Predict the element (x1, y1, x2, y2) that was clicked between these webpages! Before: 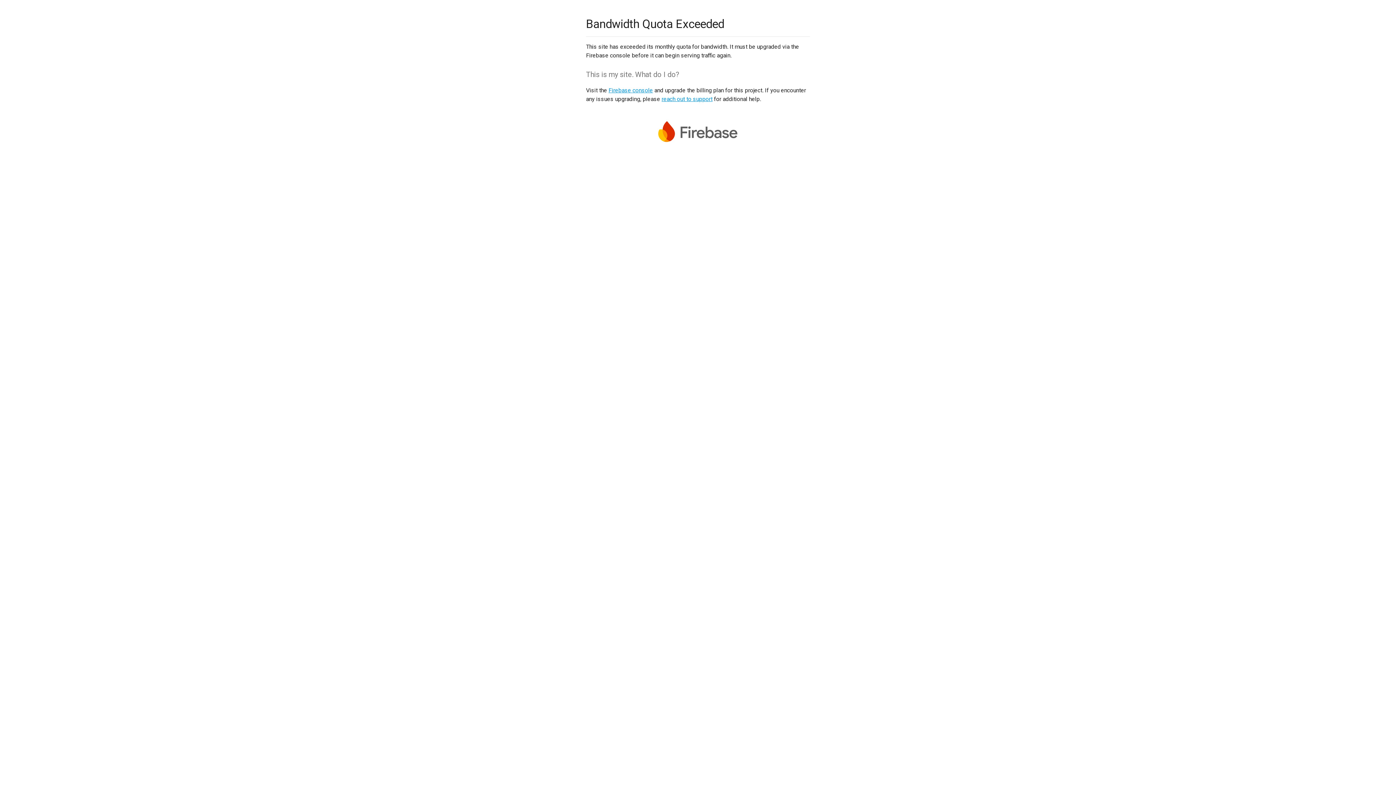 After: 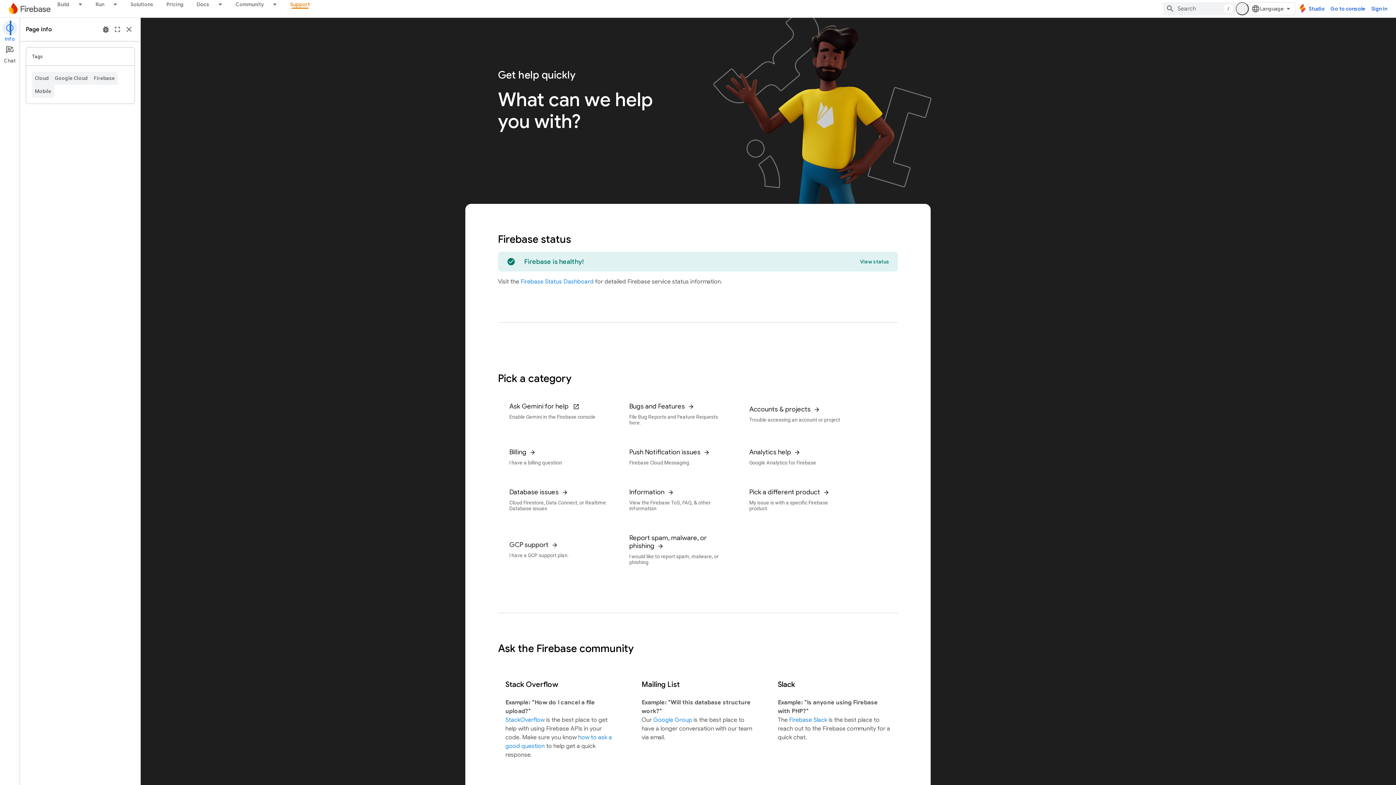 Action: bbox: (661, 95, 712, 102) label: reach out to support